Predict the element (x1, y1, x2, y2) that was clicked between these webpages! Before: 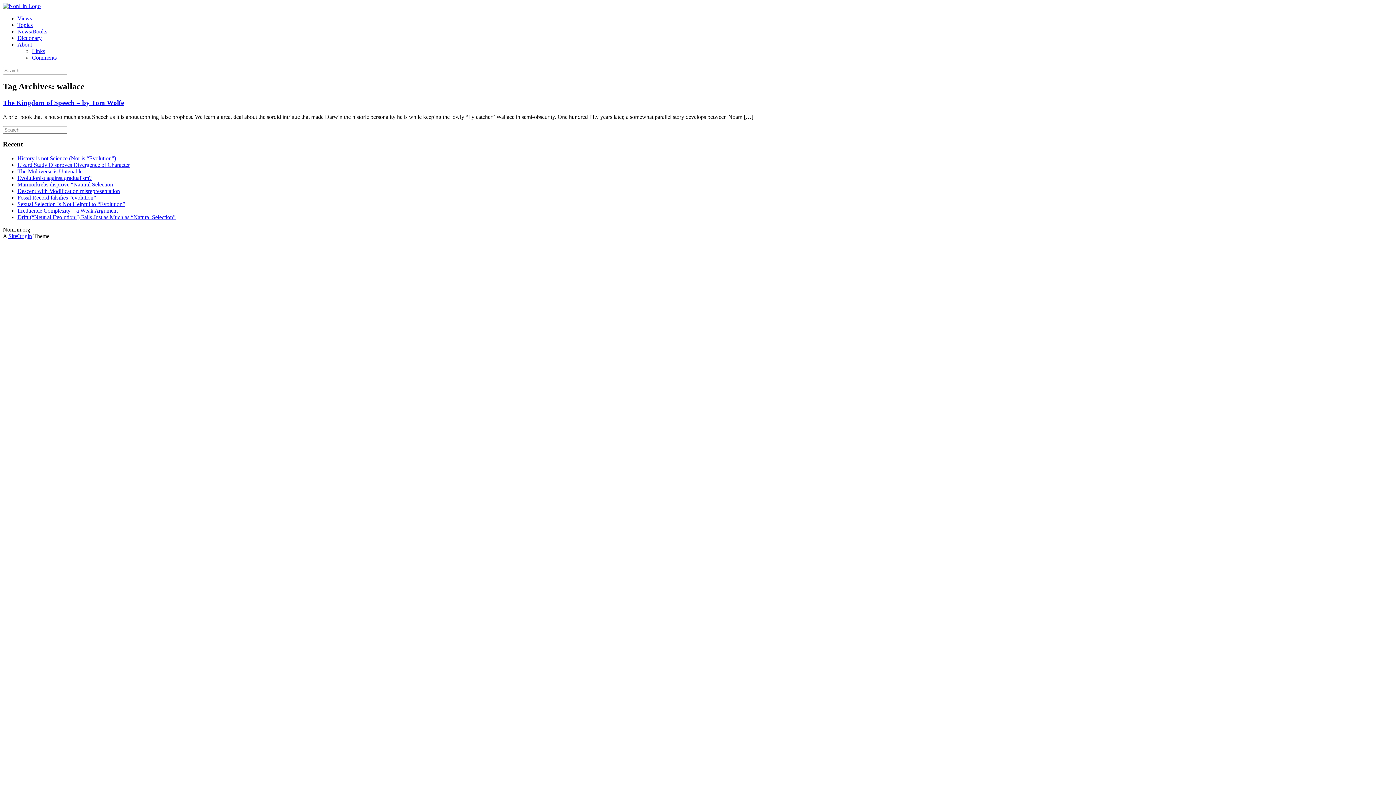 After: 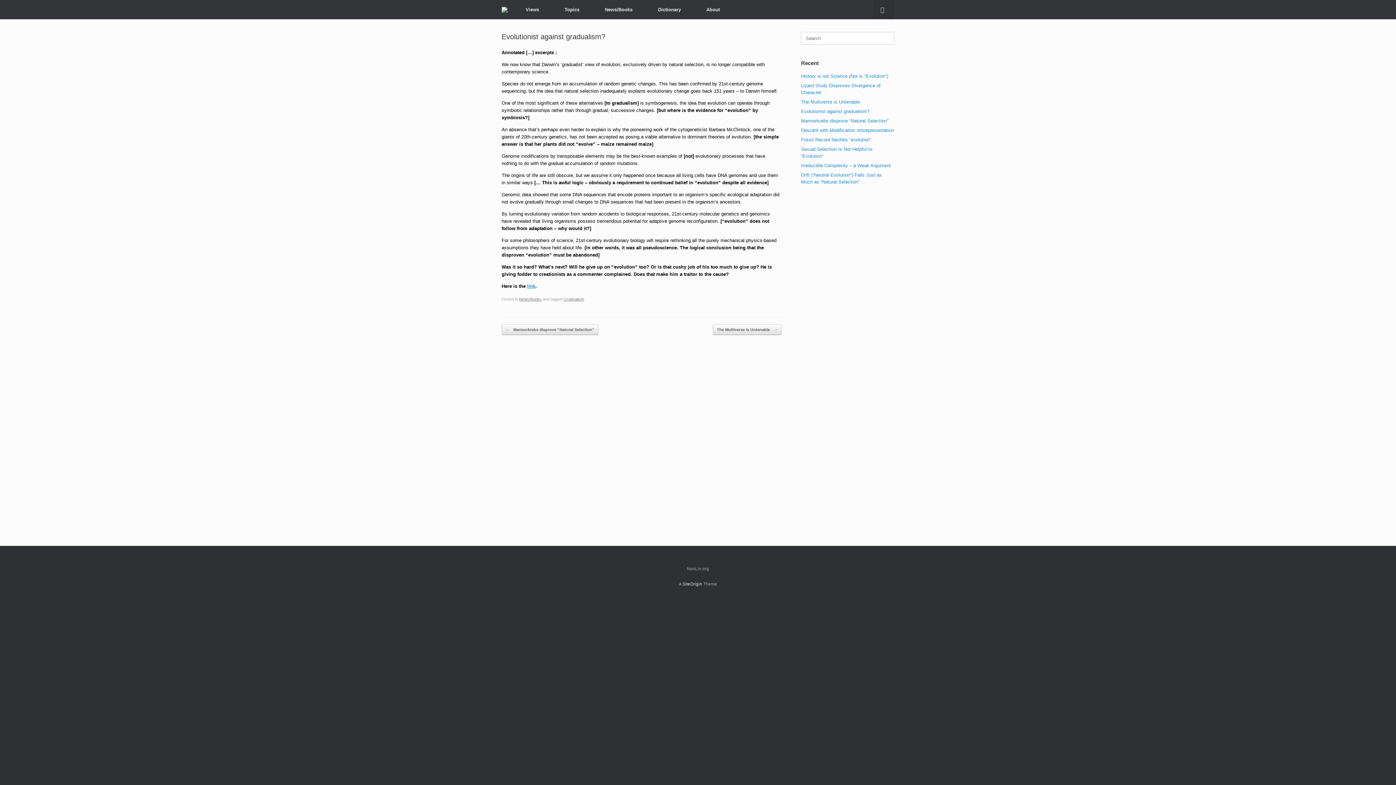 Action: label: Evolutionist against gradualism? bbox: (17, 174, 91, 181)